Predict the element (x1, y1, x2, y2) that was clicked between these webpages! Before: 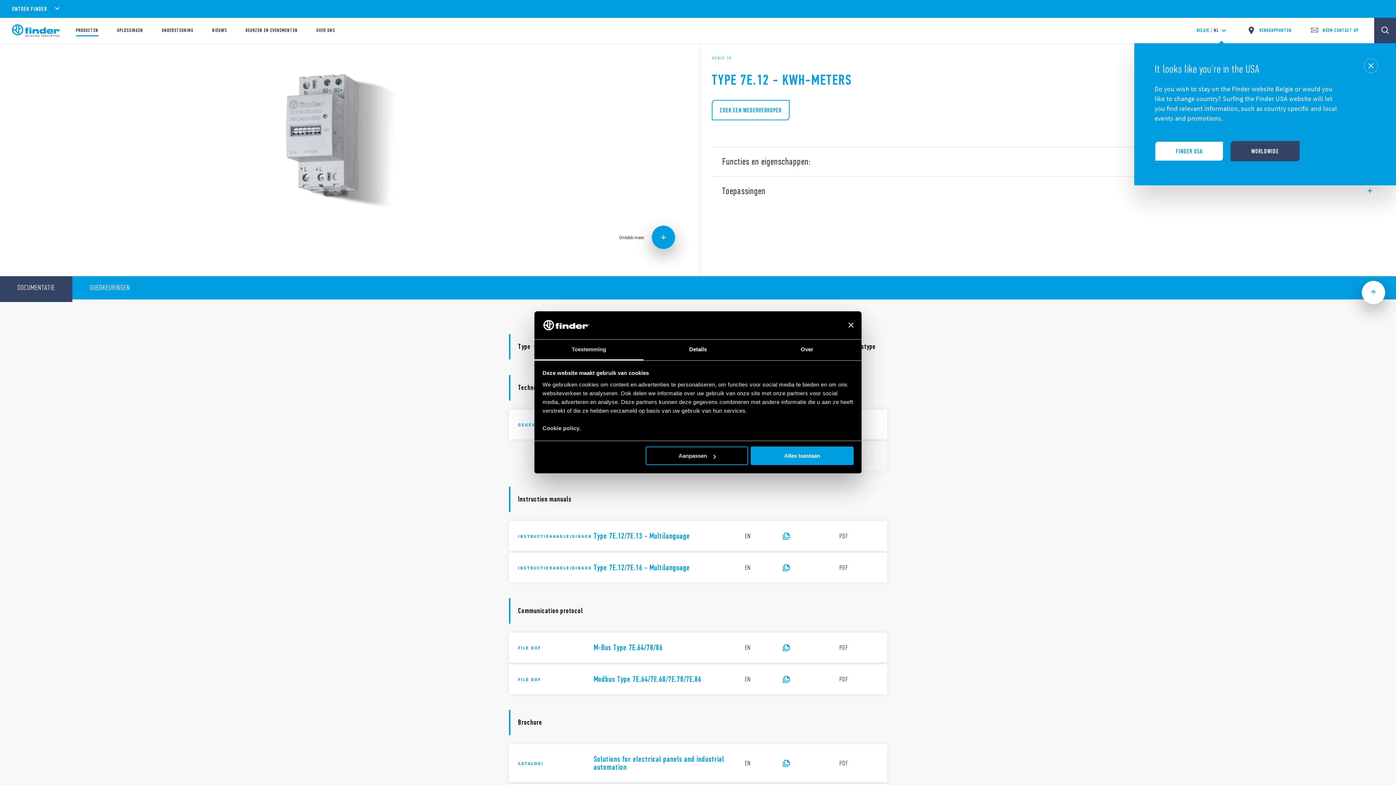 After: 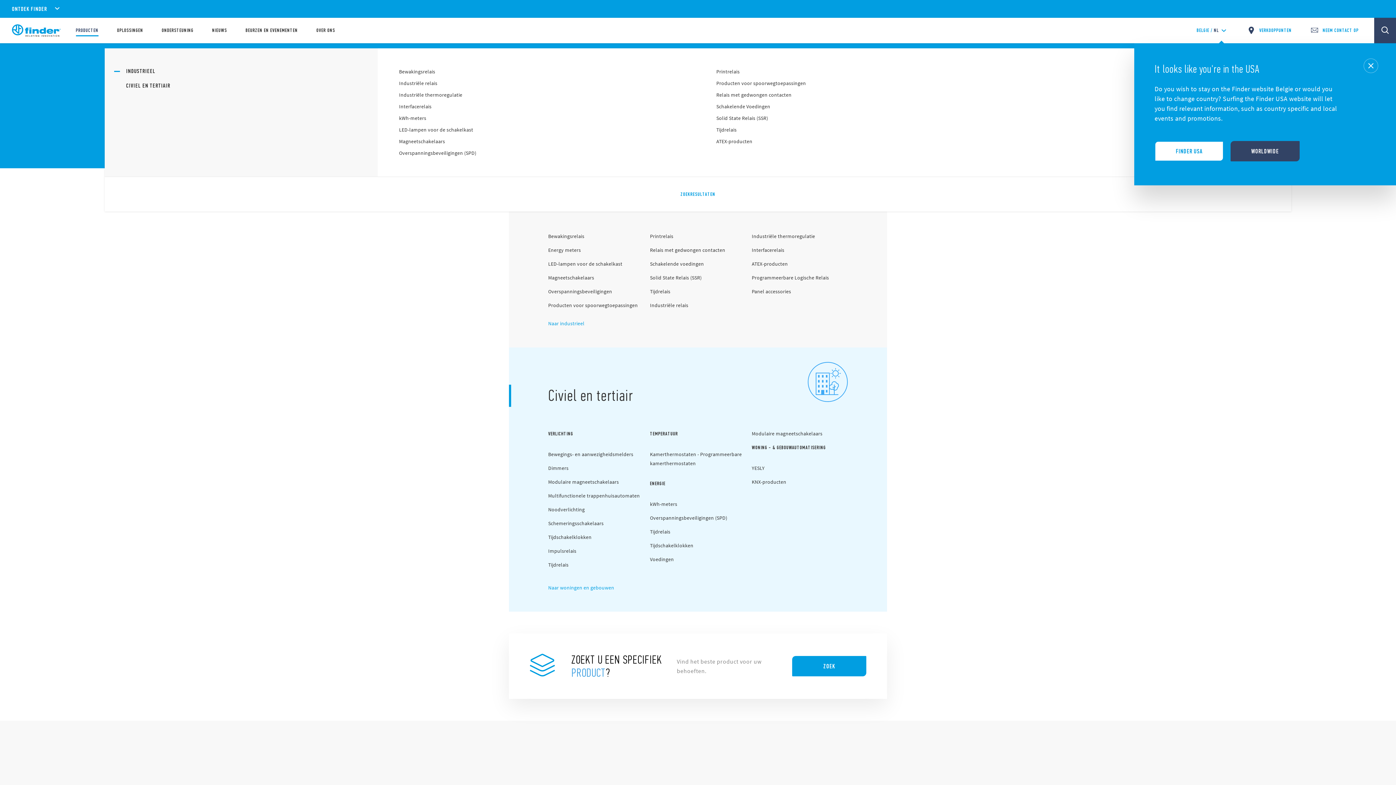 Action: label: PRODUCTEN bbox: (75, 28, 98, 33)